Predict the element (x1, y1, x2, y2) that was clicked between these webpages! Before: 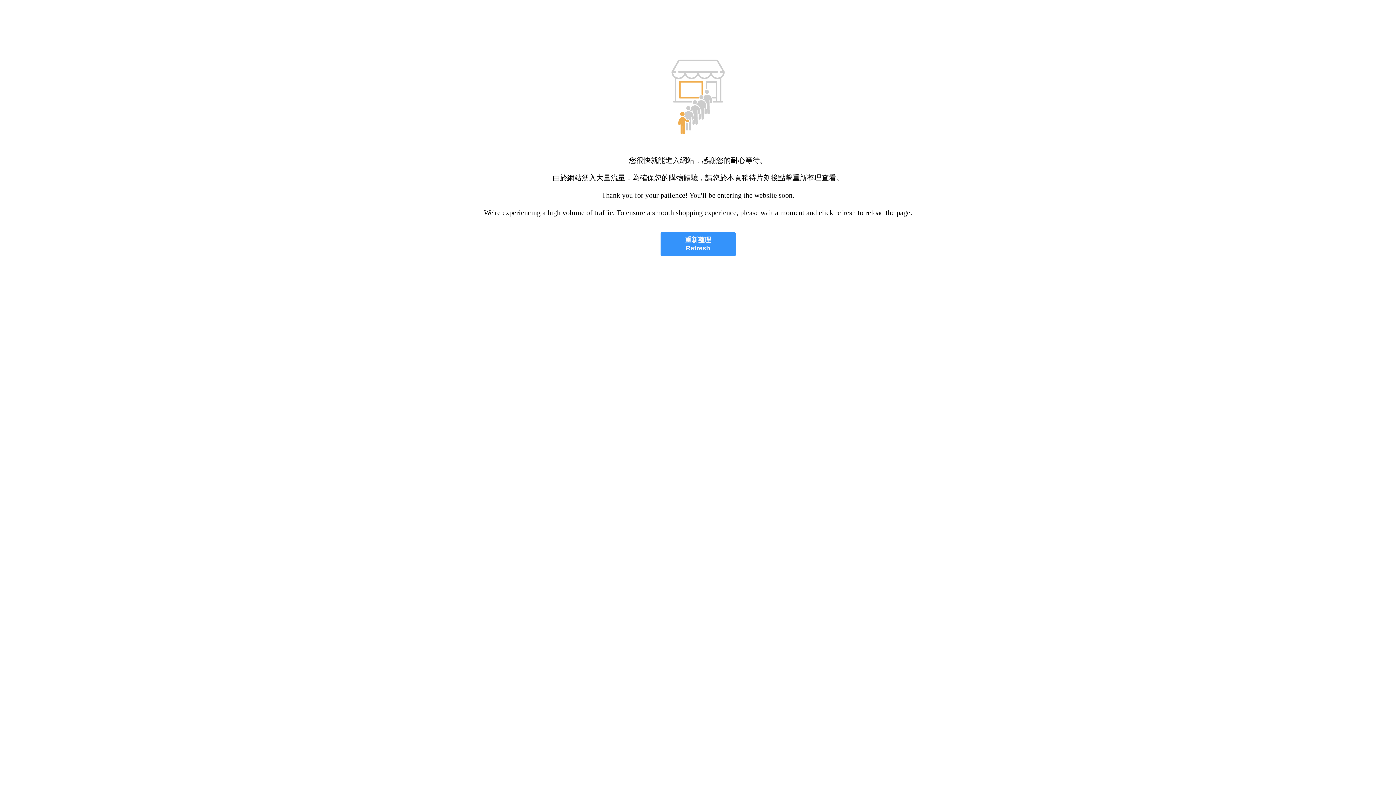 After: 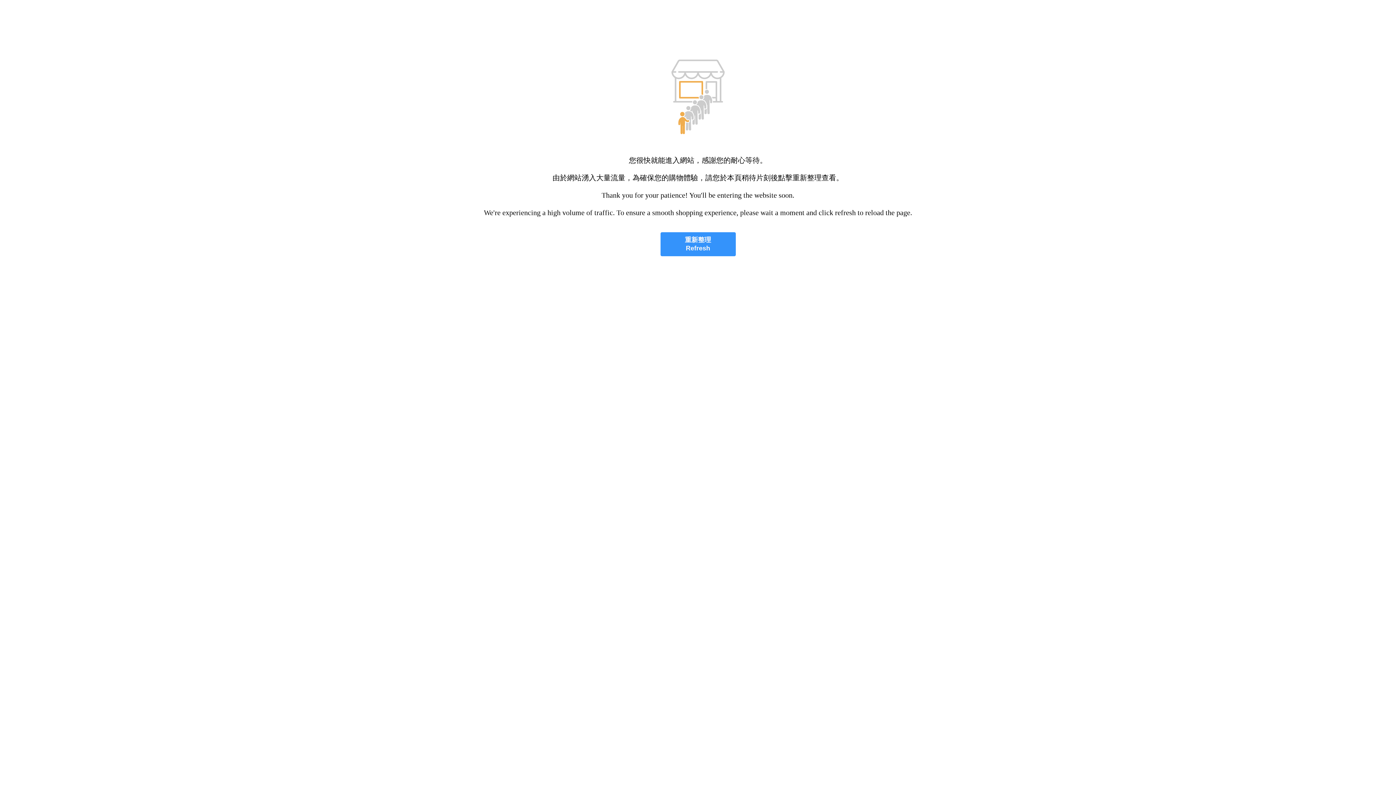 Action: bbox: (660, 232, 735, 256) label: 重新整理
Refresh